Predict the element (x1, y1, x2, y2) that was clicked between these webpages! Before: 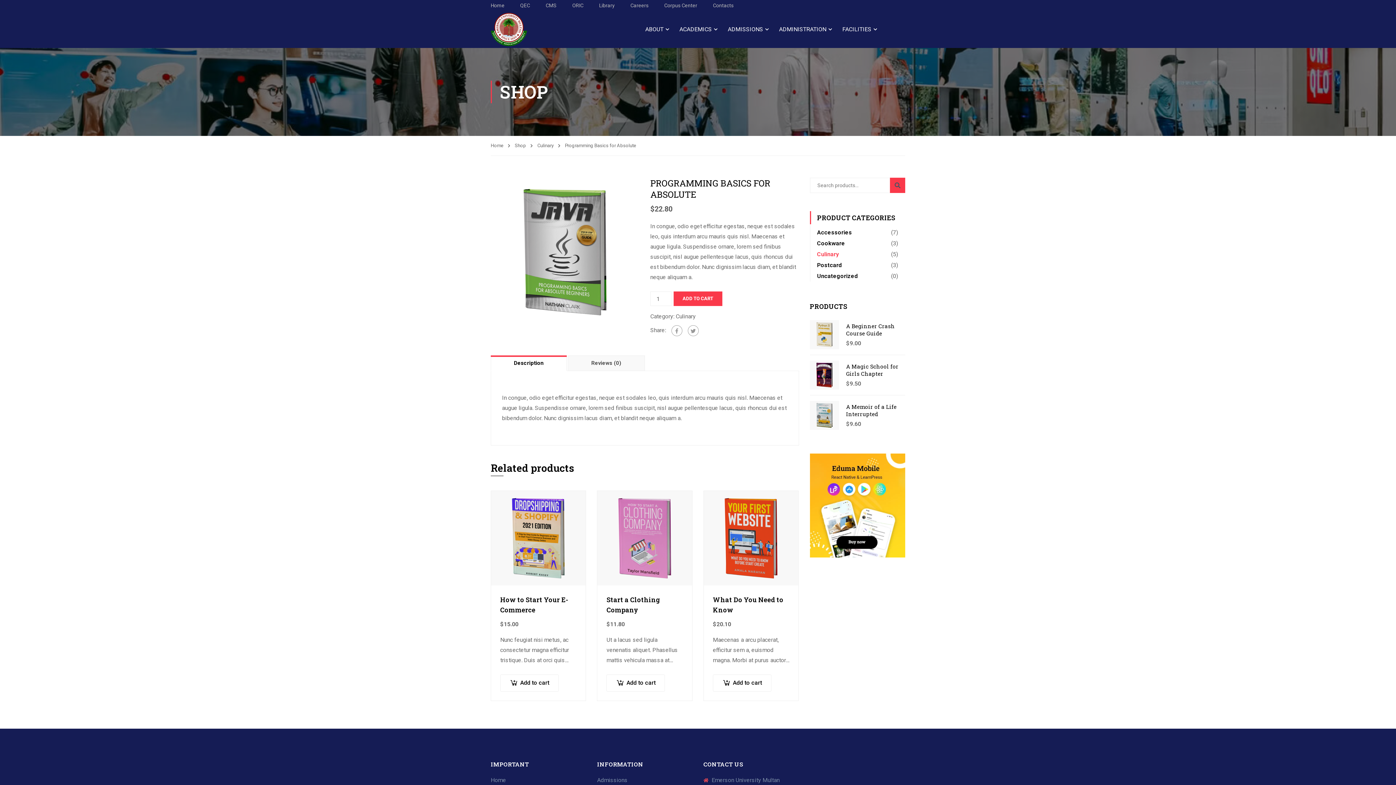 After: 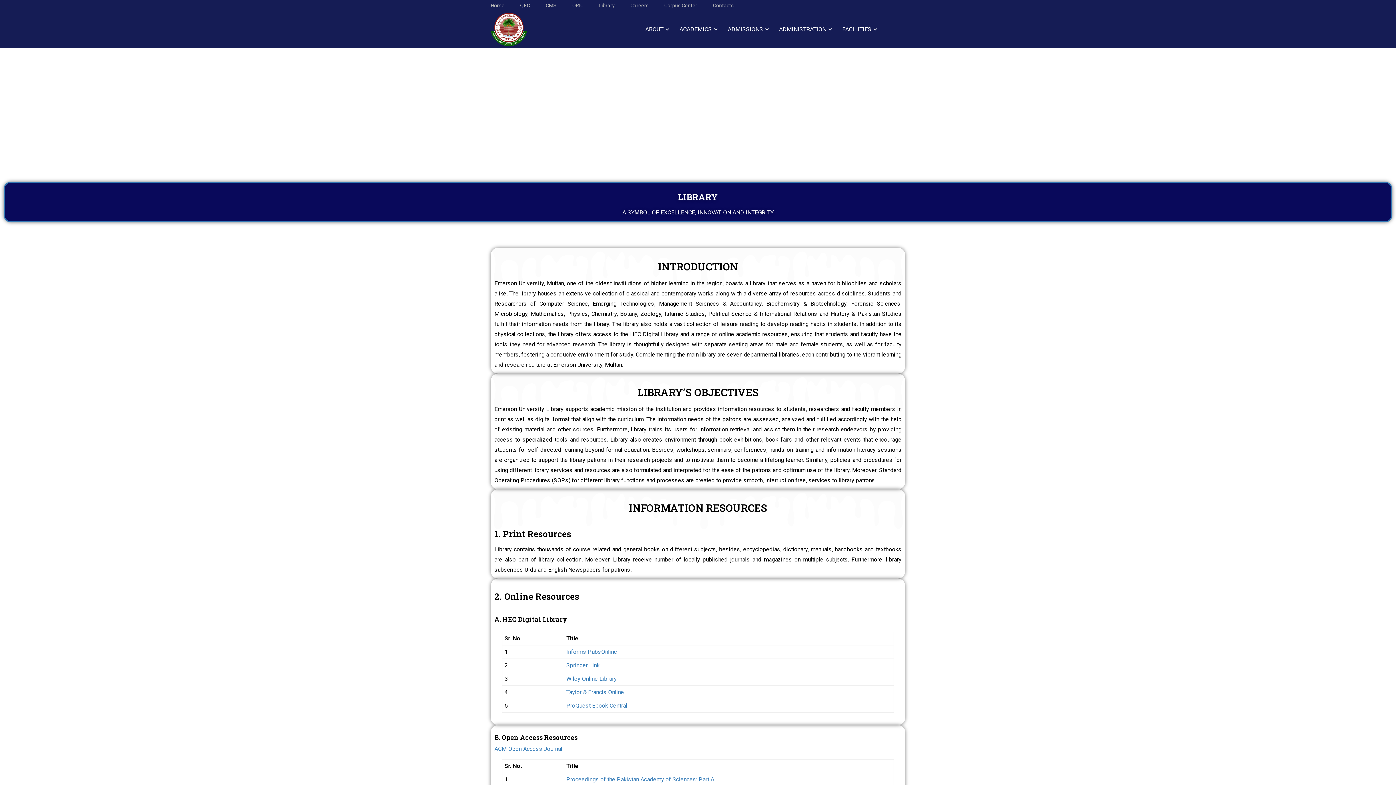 Action: label: Library bbox: (599, 0, 614, 10)